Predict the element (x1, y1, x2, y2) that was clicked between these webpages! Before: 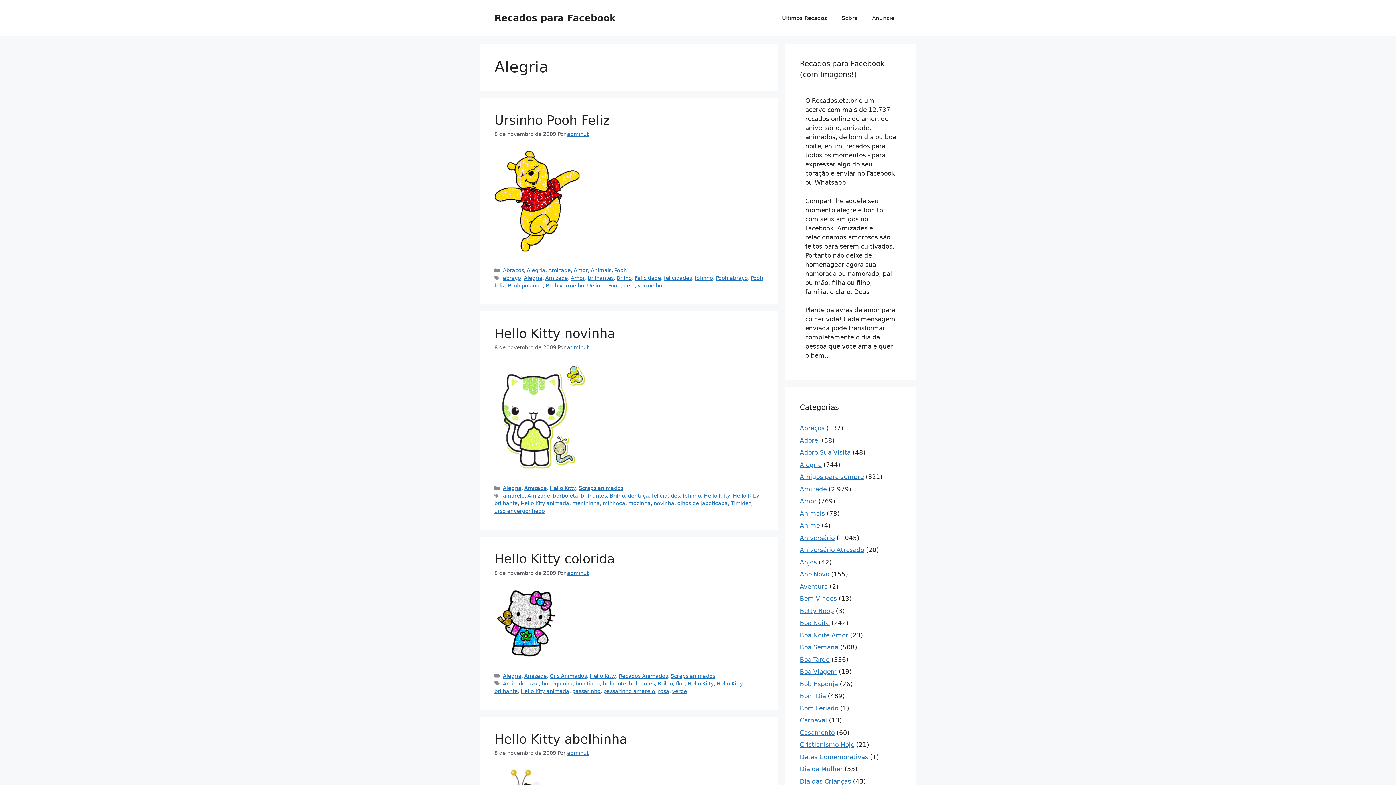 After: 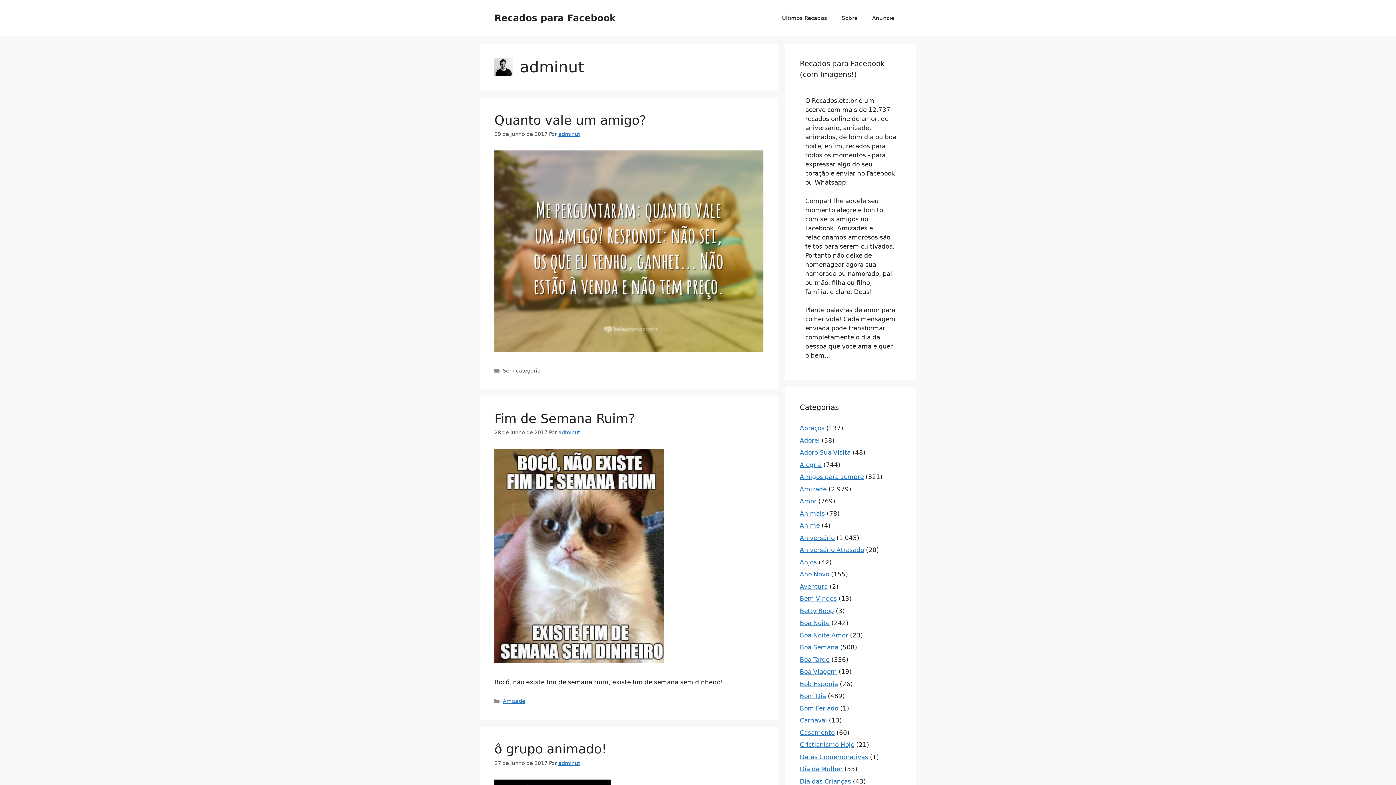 Action: label: adminut bbox: (567, 131, 588, 137)